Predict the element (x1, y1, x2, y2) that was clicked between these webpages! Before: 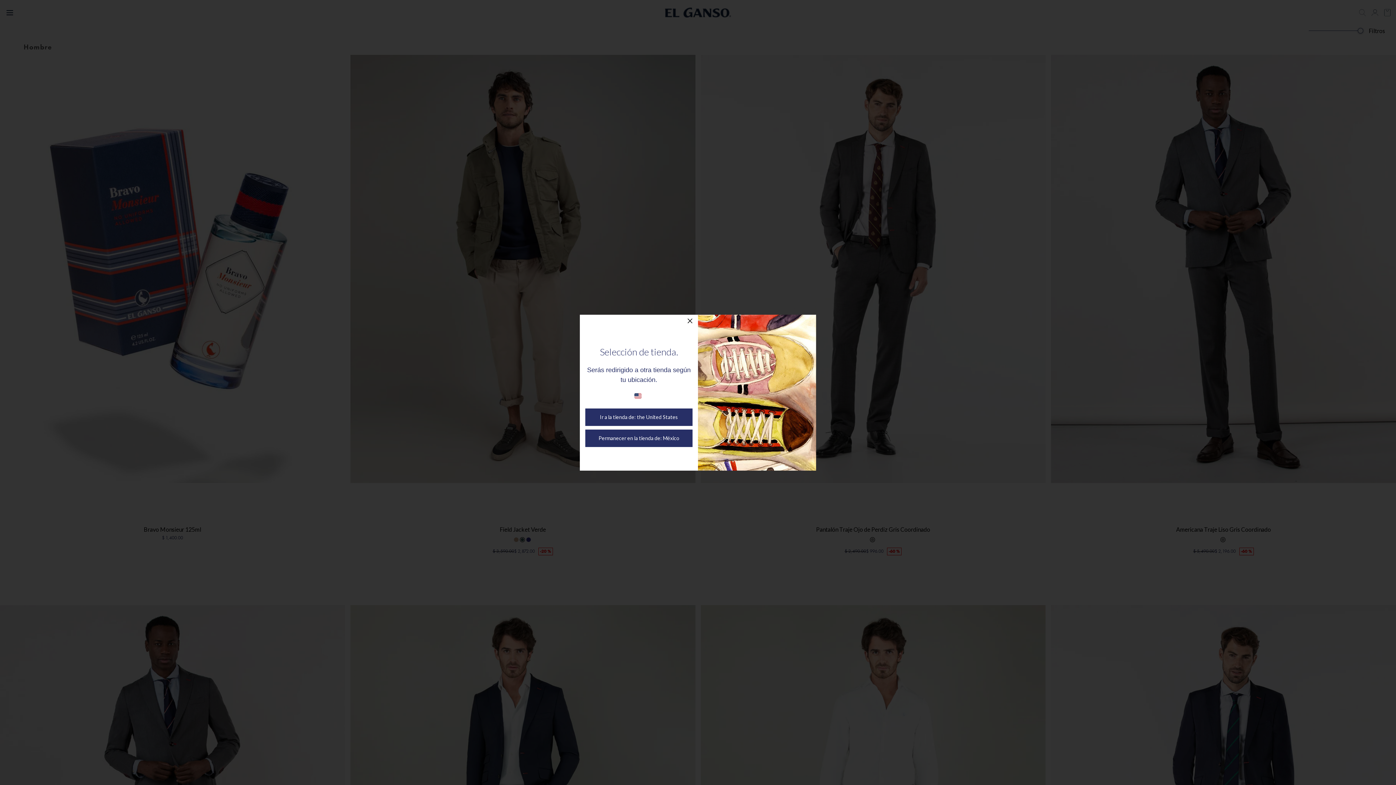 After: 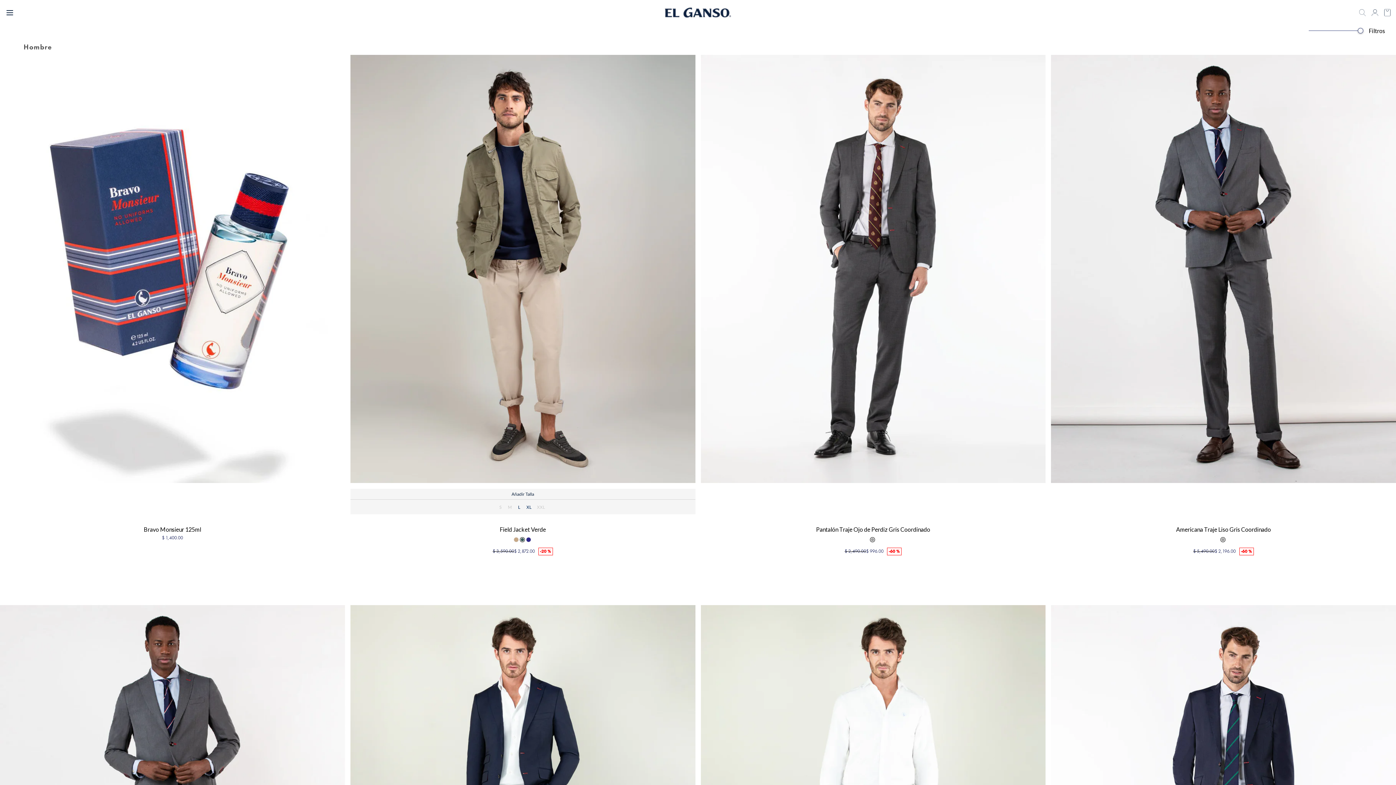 Action: bbox: (585, 429, 692, 447) label: Permanecer en la tienda de: México